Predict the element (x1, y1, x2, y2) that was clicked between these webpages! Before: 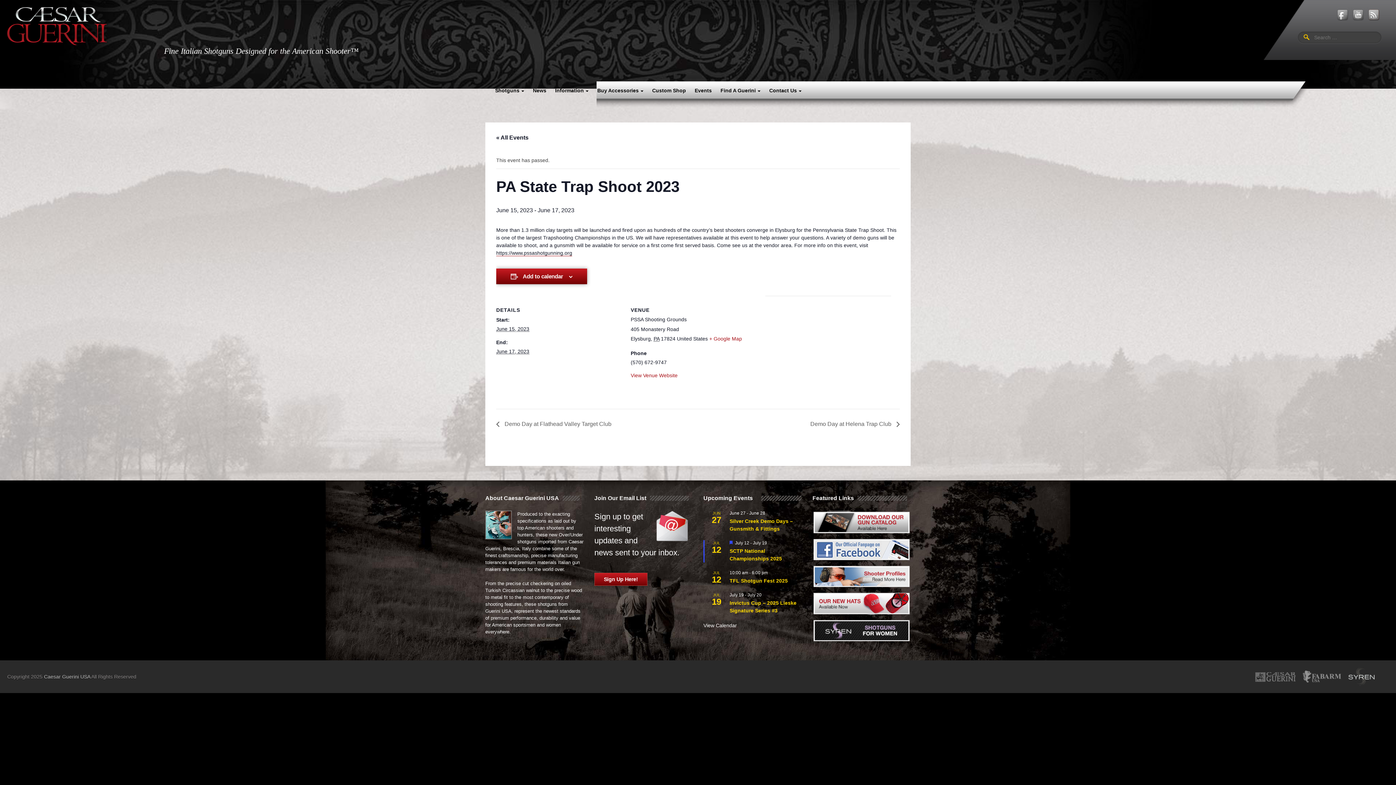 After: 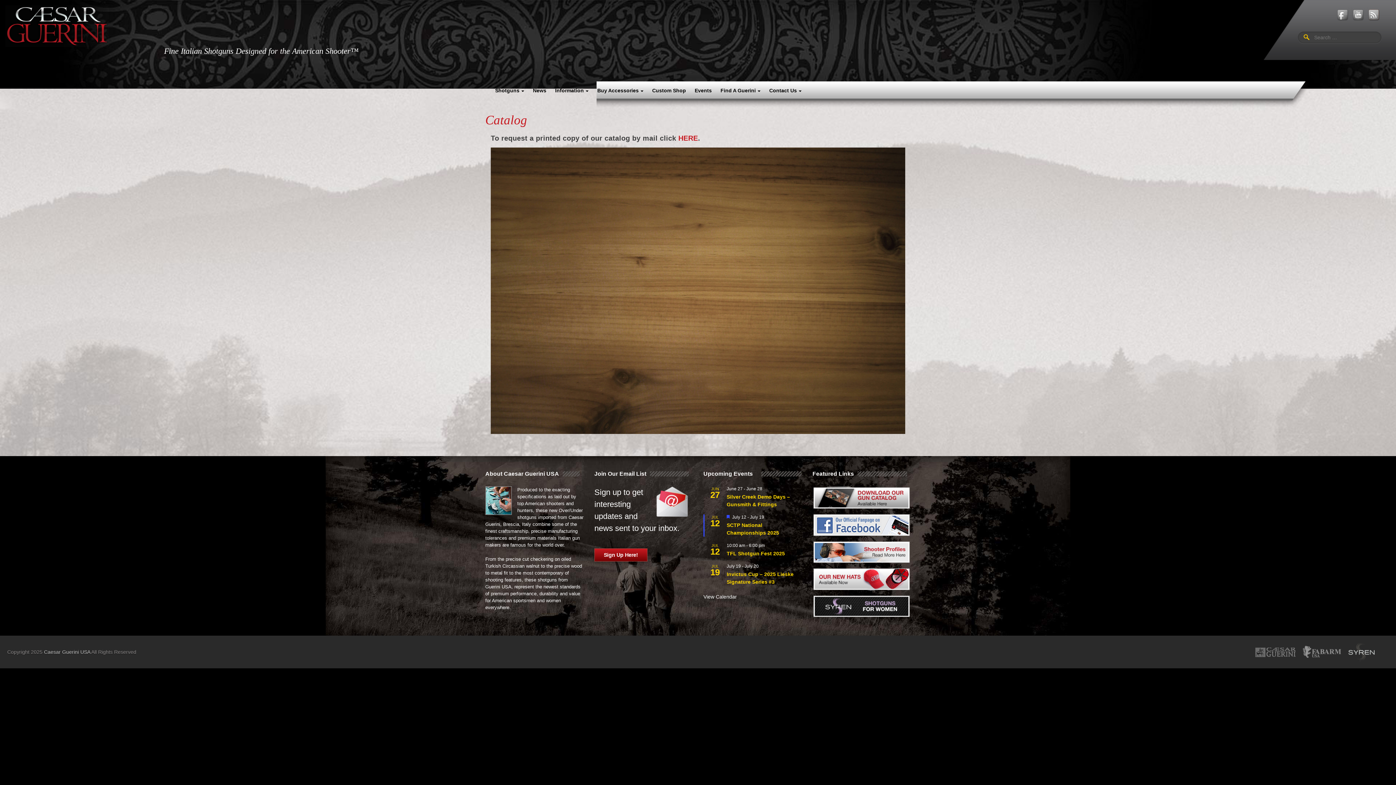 Action: bbox: (812, 511, 910, 534)